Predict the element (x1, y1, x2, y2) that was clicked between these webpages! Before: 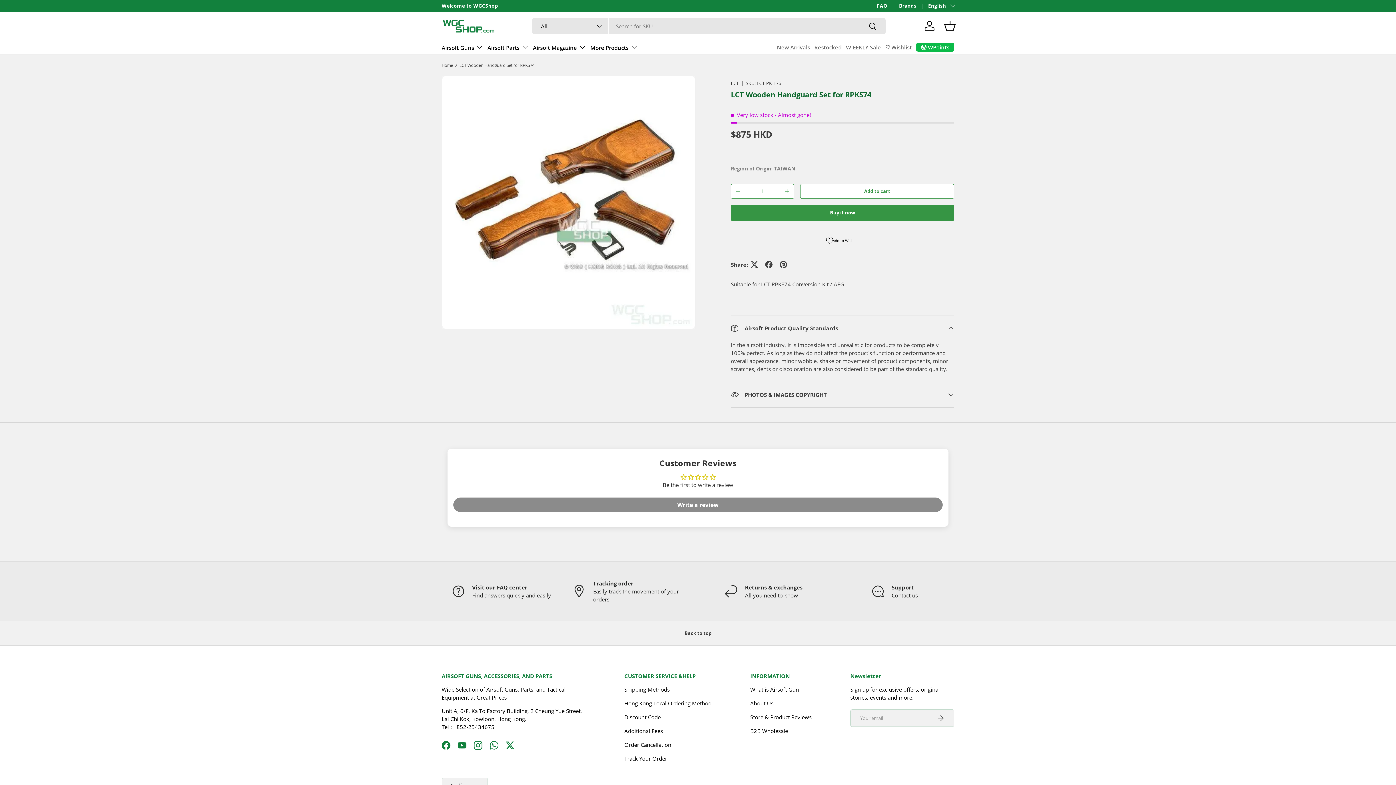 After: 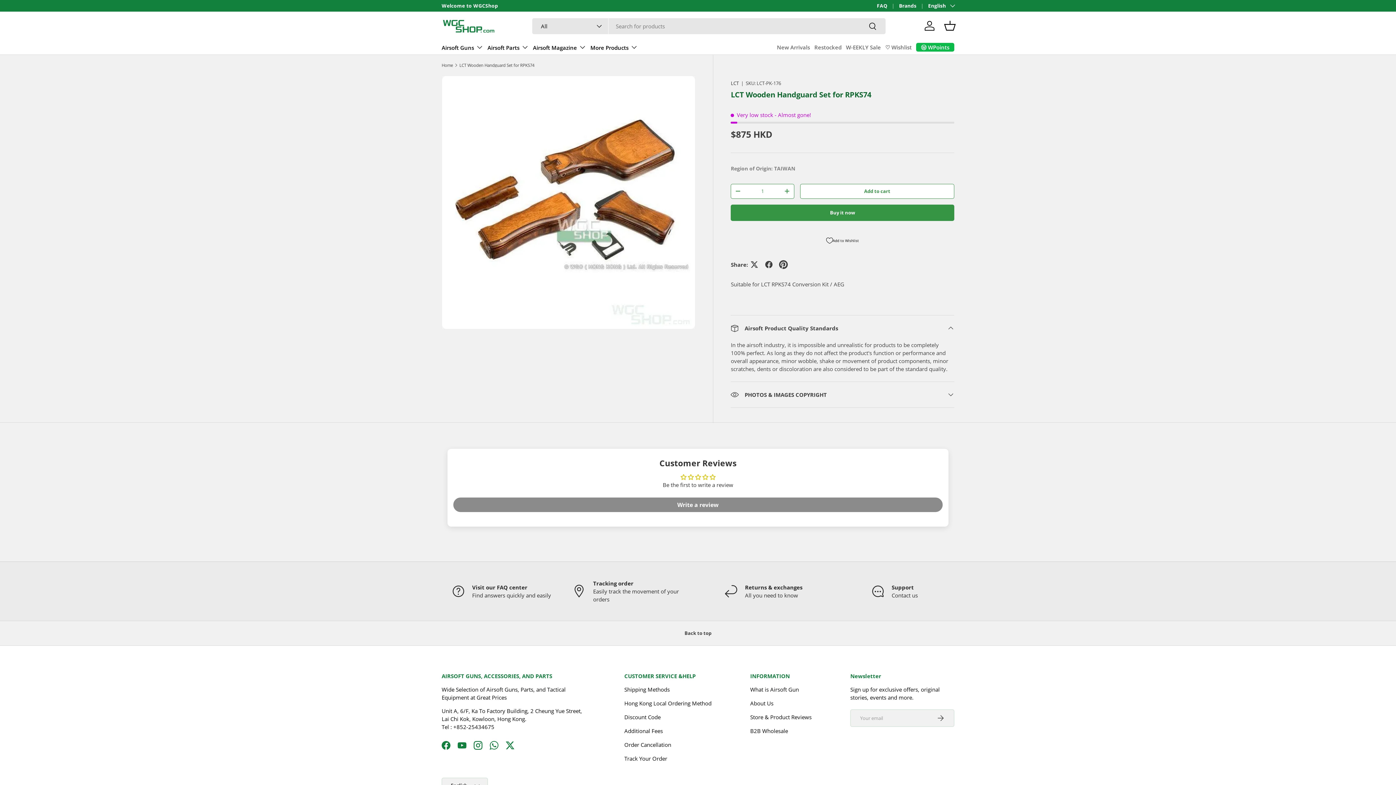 Action: bbox: (776, 257, 790, 271)